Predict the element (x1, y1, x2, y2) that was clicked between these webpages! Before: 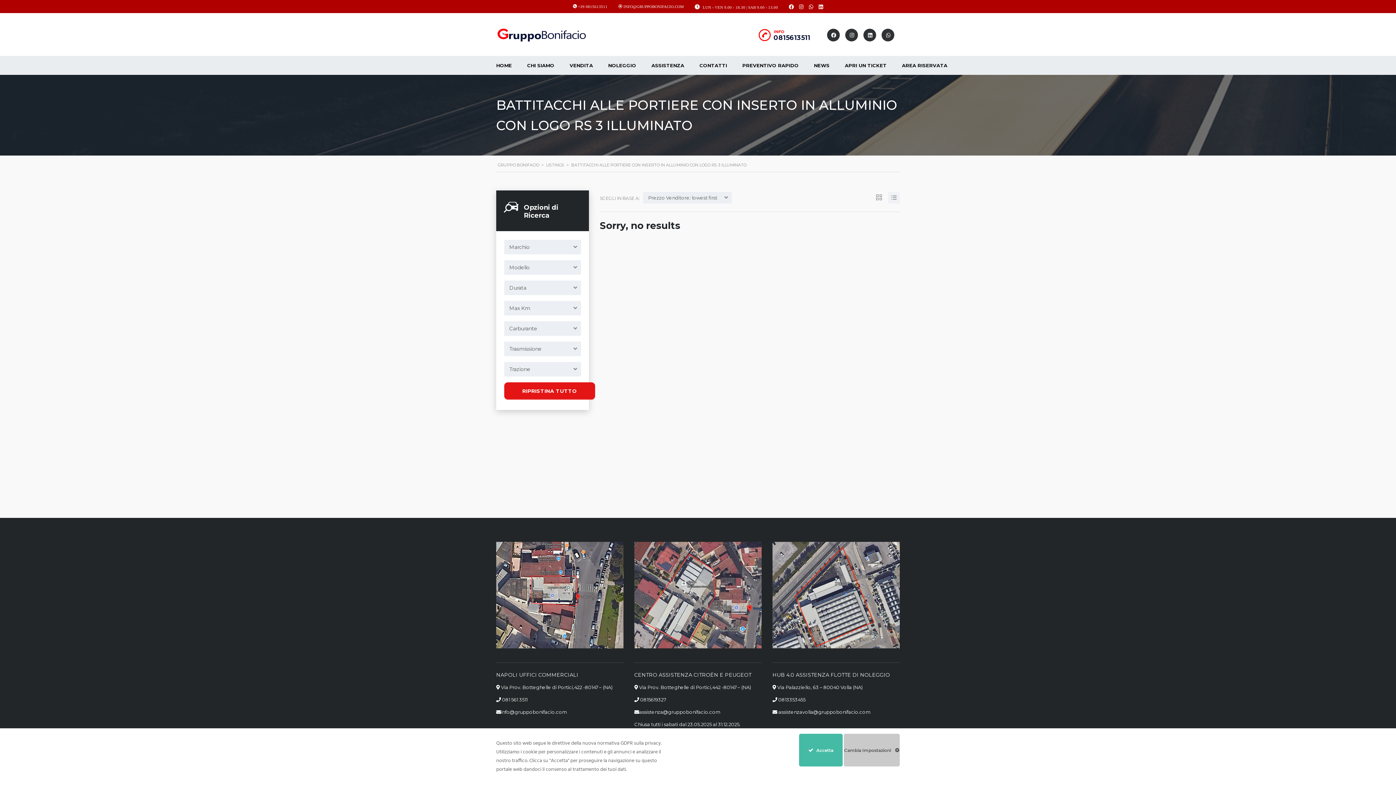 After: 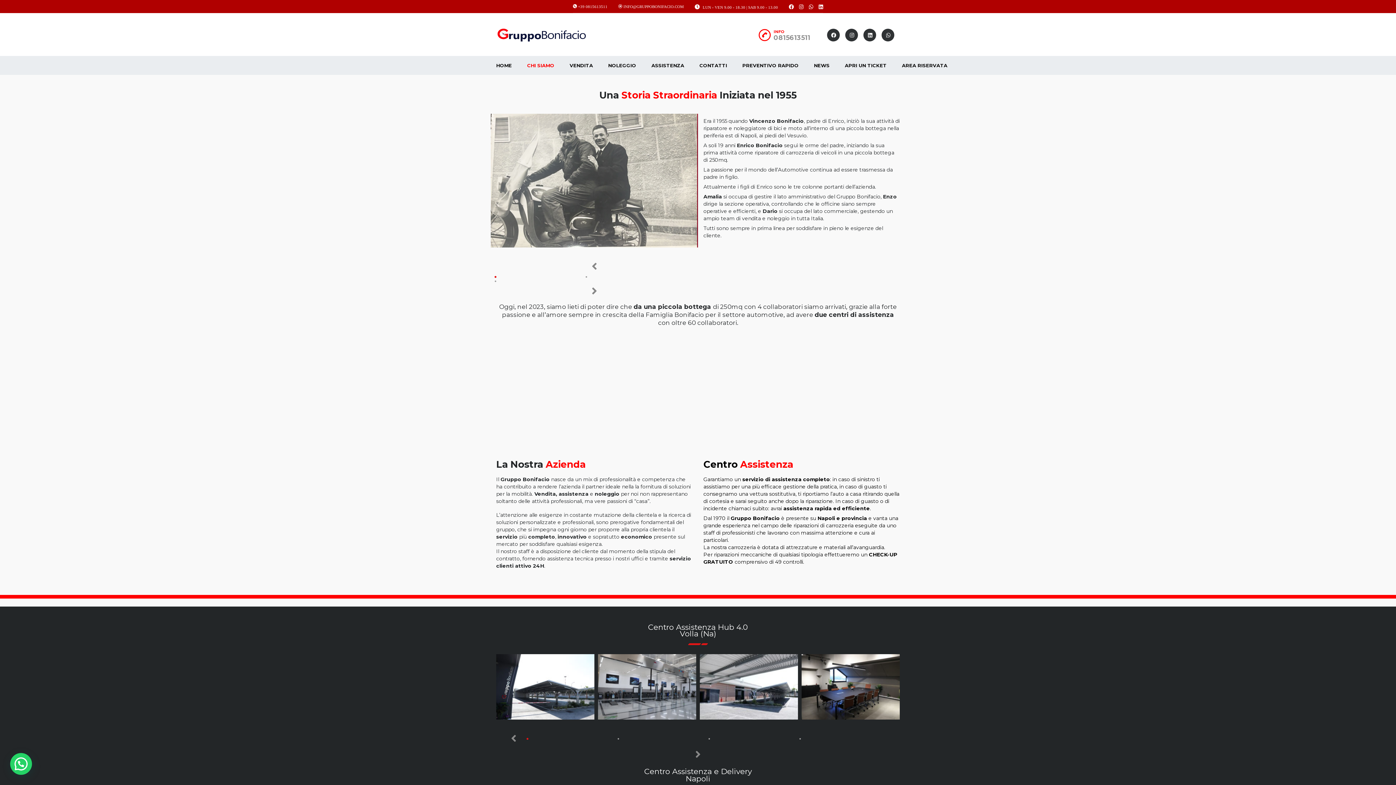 Action: bbox: (519, 56, 562, 74) label: CHI SIAMO